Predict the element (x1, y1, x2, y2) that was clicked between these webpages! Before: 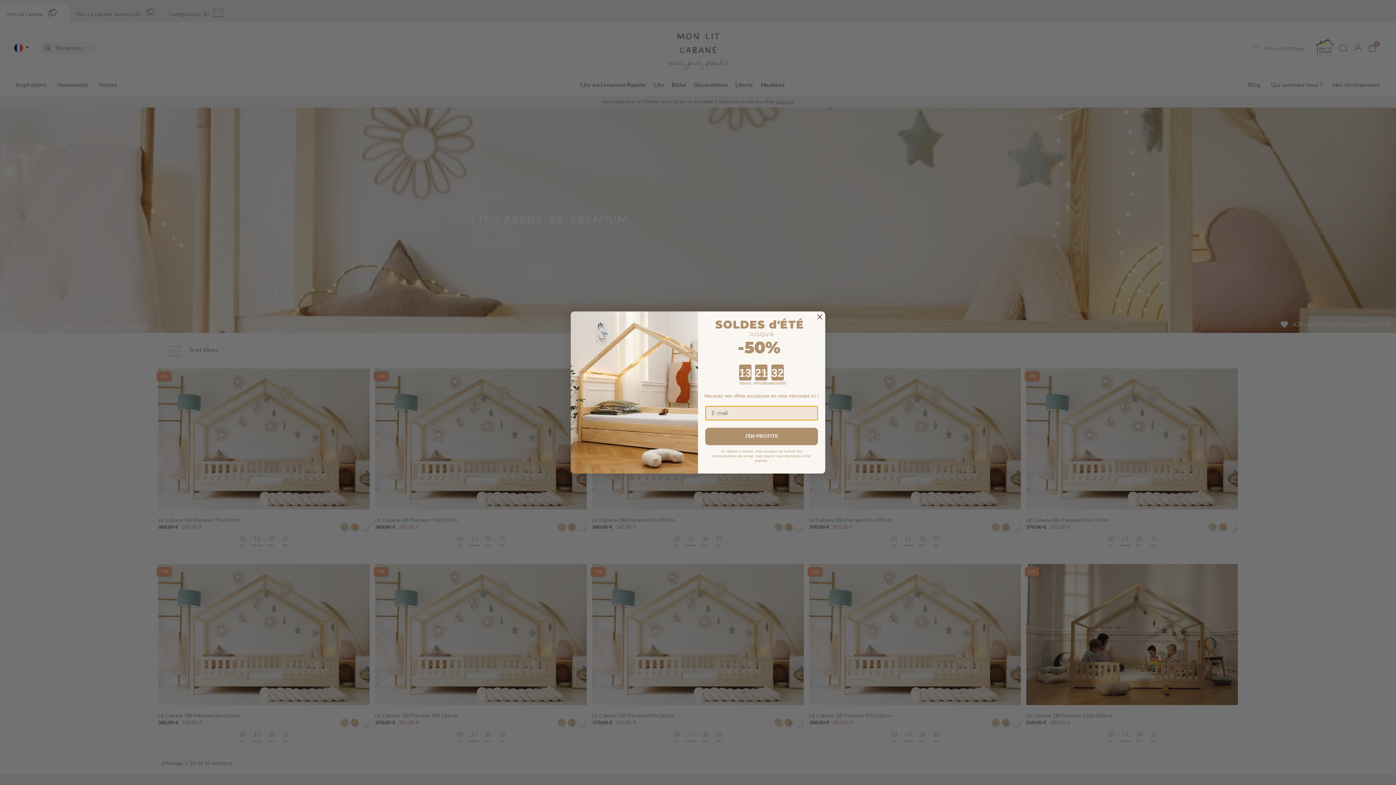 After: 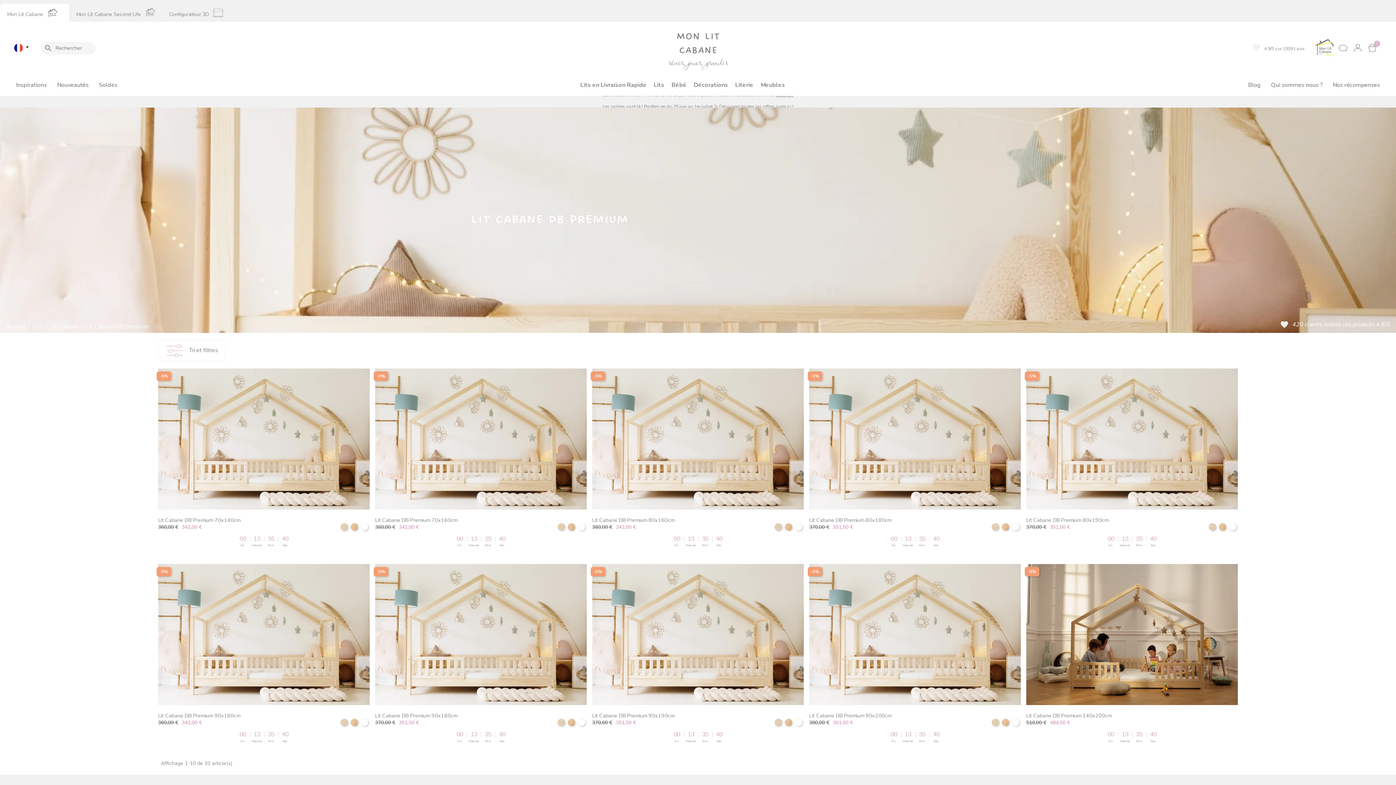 Action: label: Close dialog bbox: (814, 311, 825, 322)